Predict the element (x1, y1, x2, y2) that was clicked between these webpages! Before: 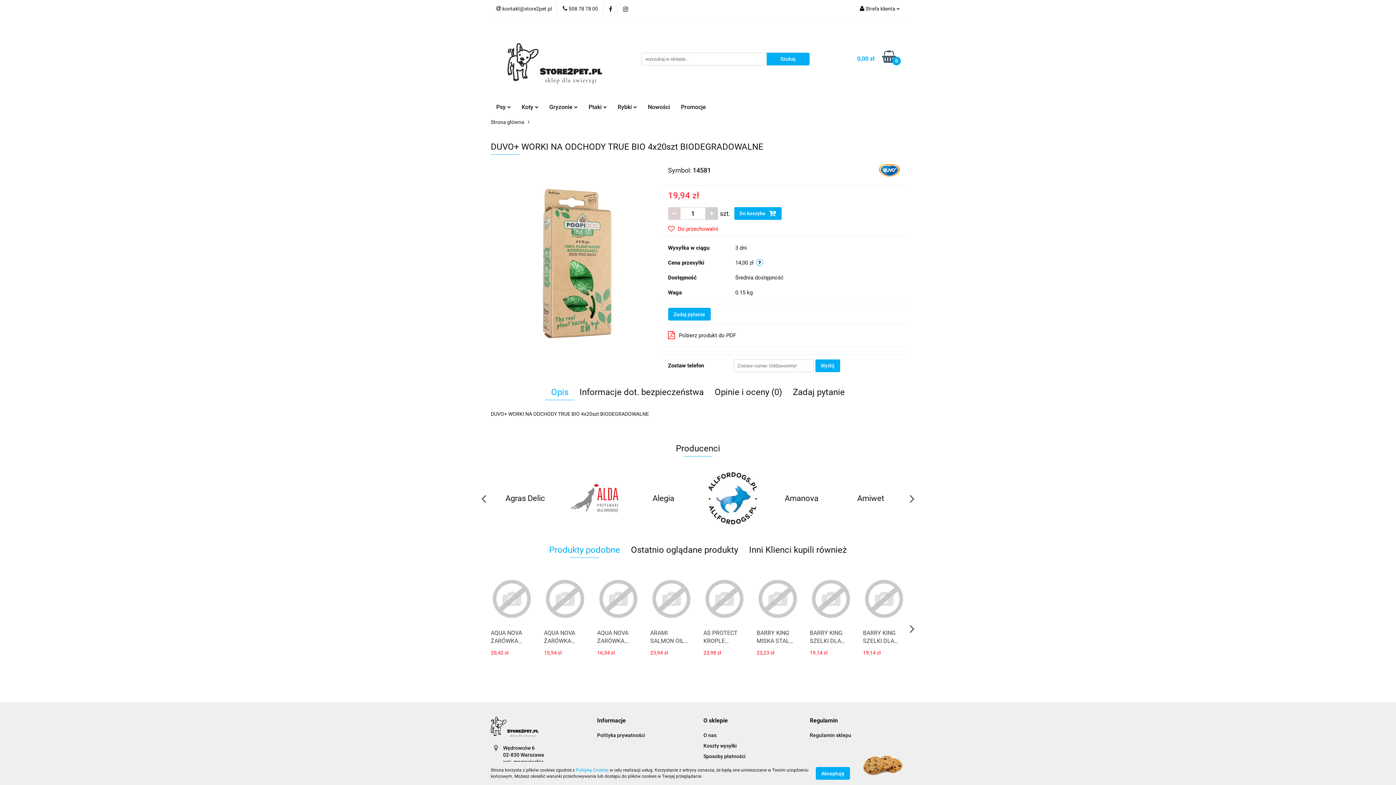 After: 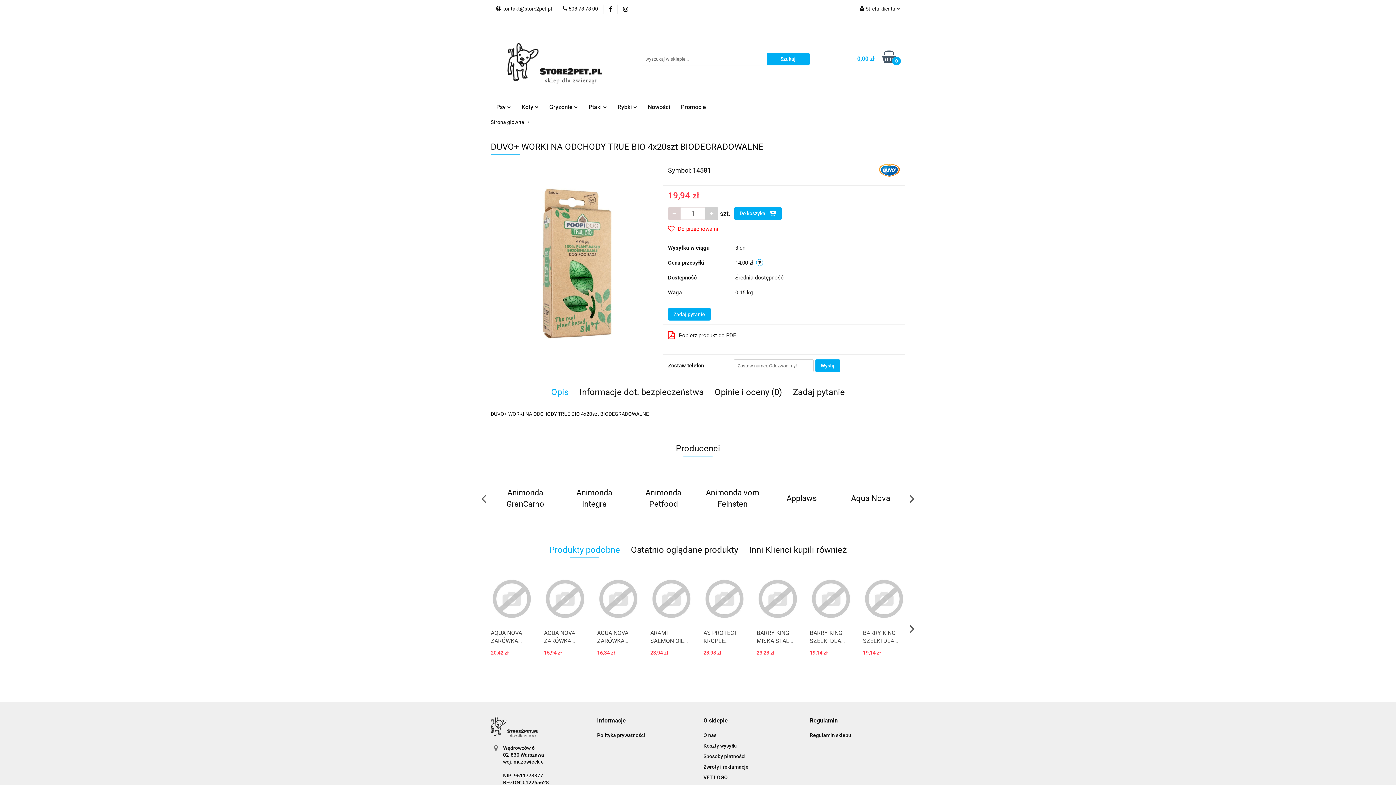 Action: bbox: (816, 767, 850, 780) label: Akceptuję